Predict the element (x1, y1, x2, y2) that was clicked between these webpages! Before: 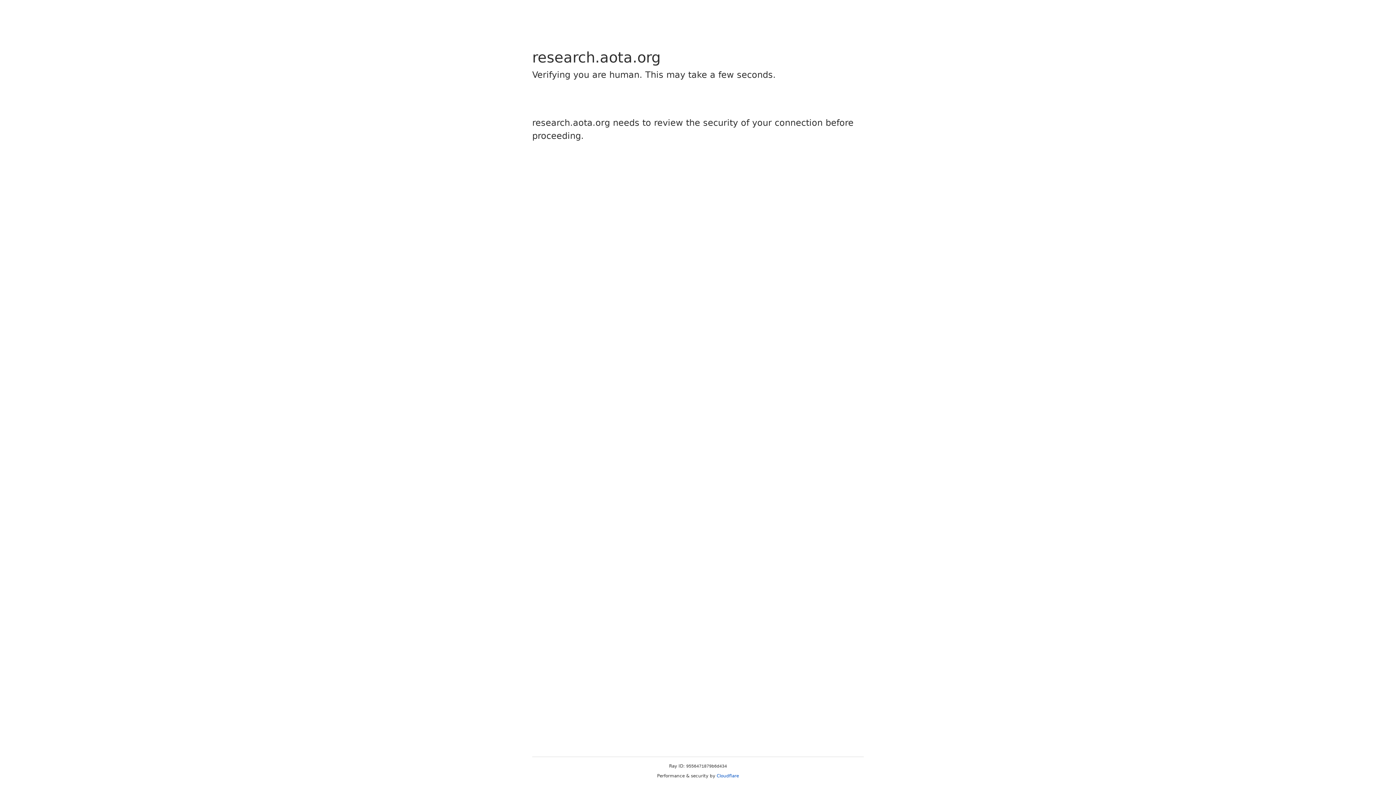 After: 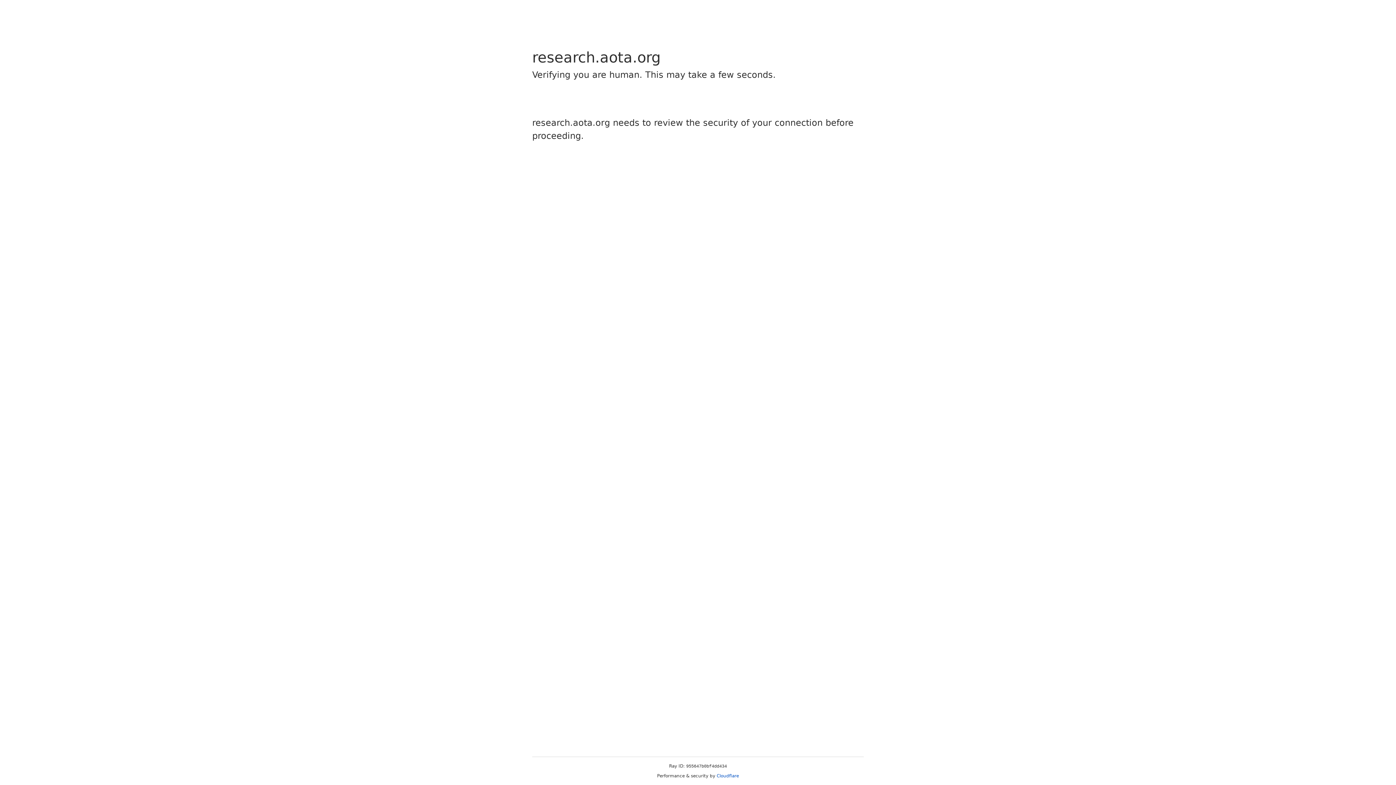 Action: bbox: (716, 773, 739, 778) label: Cloudflare